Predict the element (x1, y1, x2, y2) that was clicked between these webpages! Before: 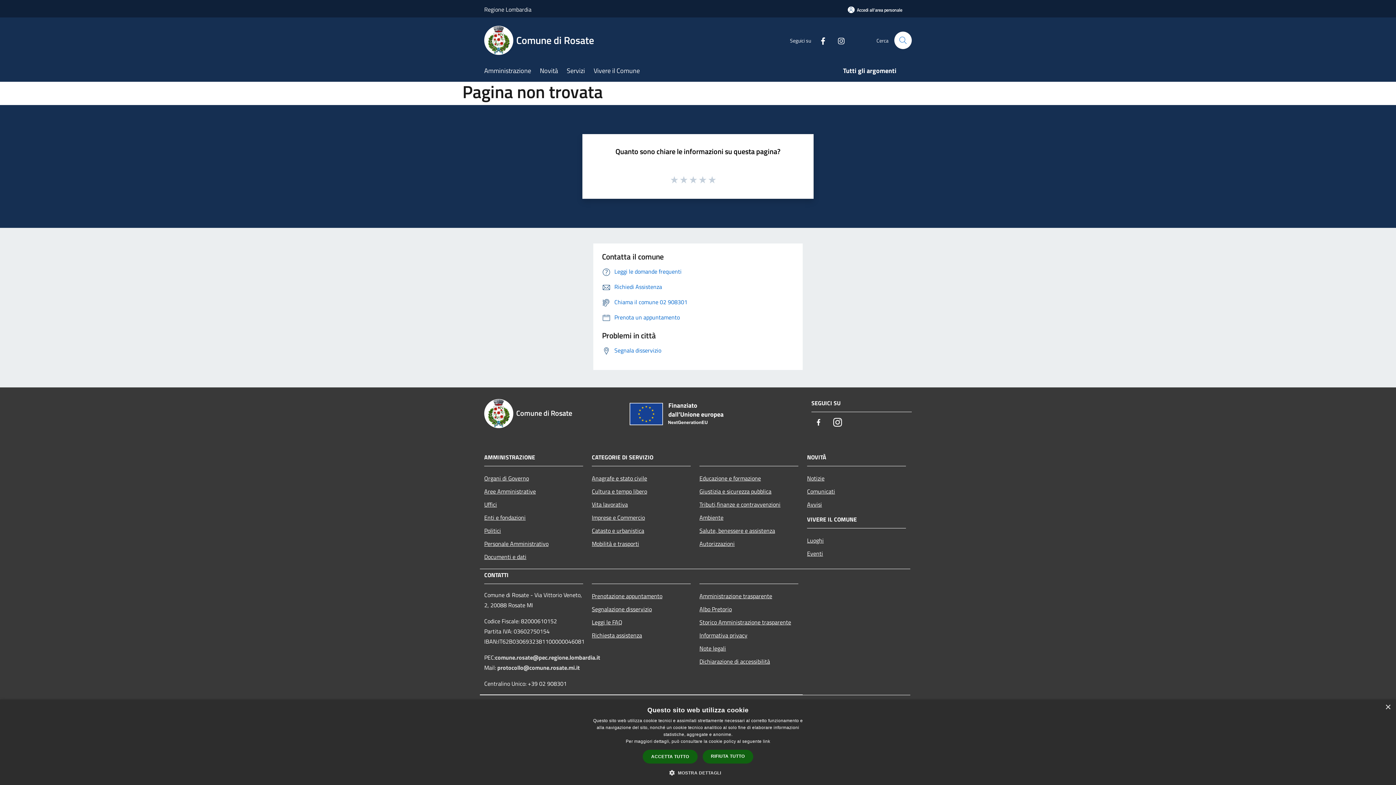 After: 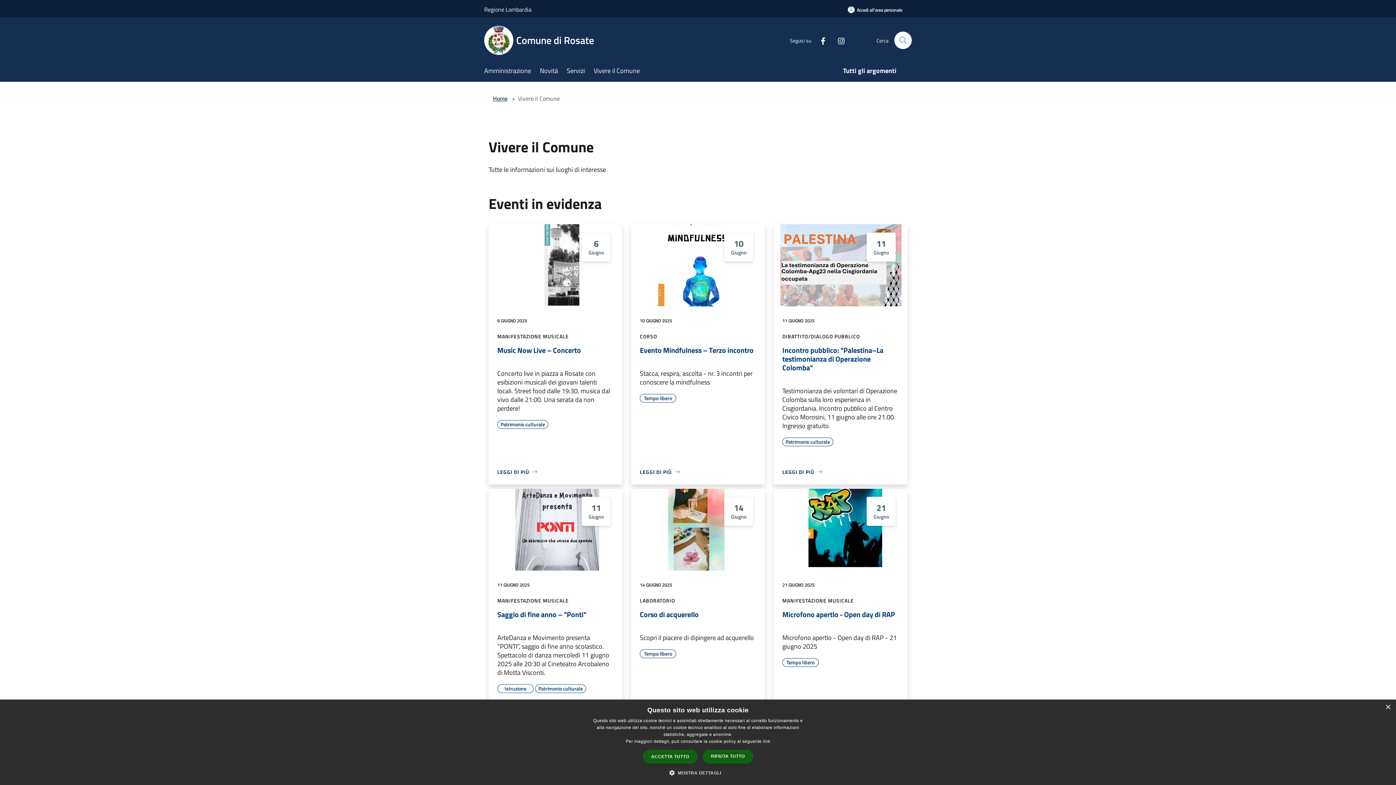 Action: bbox: (593, 61, 648, 81) label: Vivere il Comune